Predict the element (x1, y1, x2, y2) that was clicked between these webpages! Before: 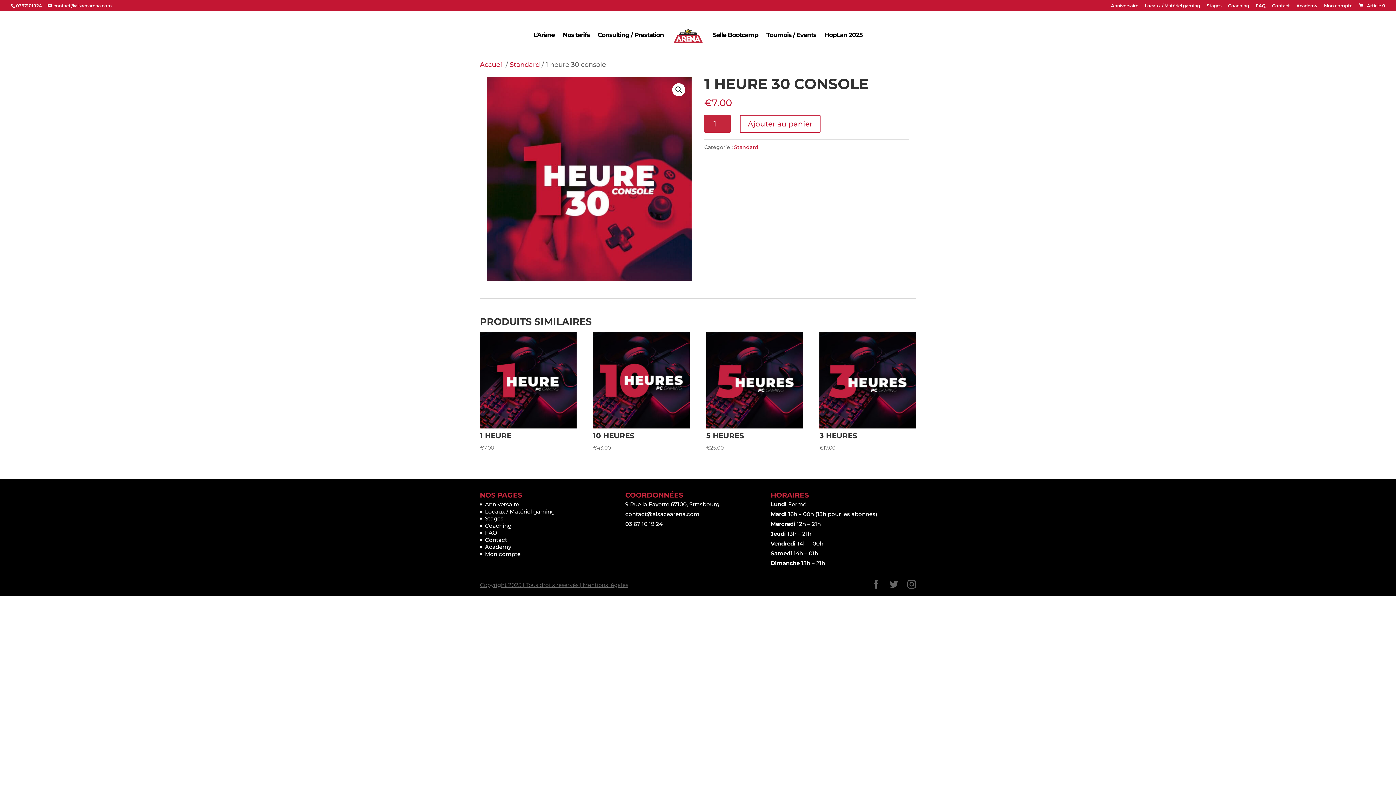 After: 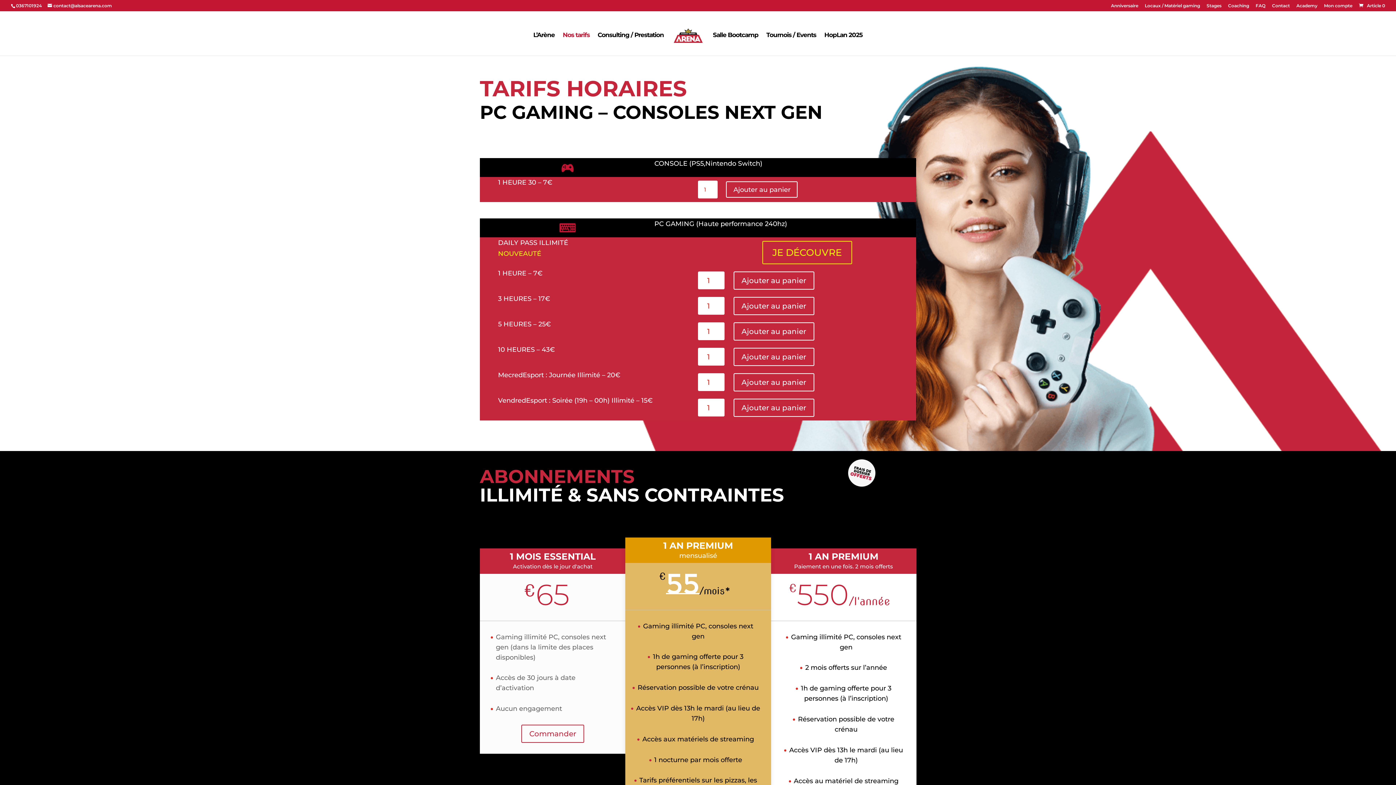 Action: bbox: (562, 31, 589, 43) label: Nos tarifs